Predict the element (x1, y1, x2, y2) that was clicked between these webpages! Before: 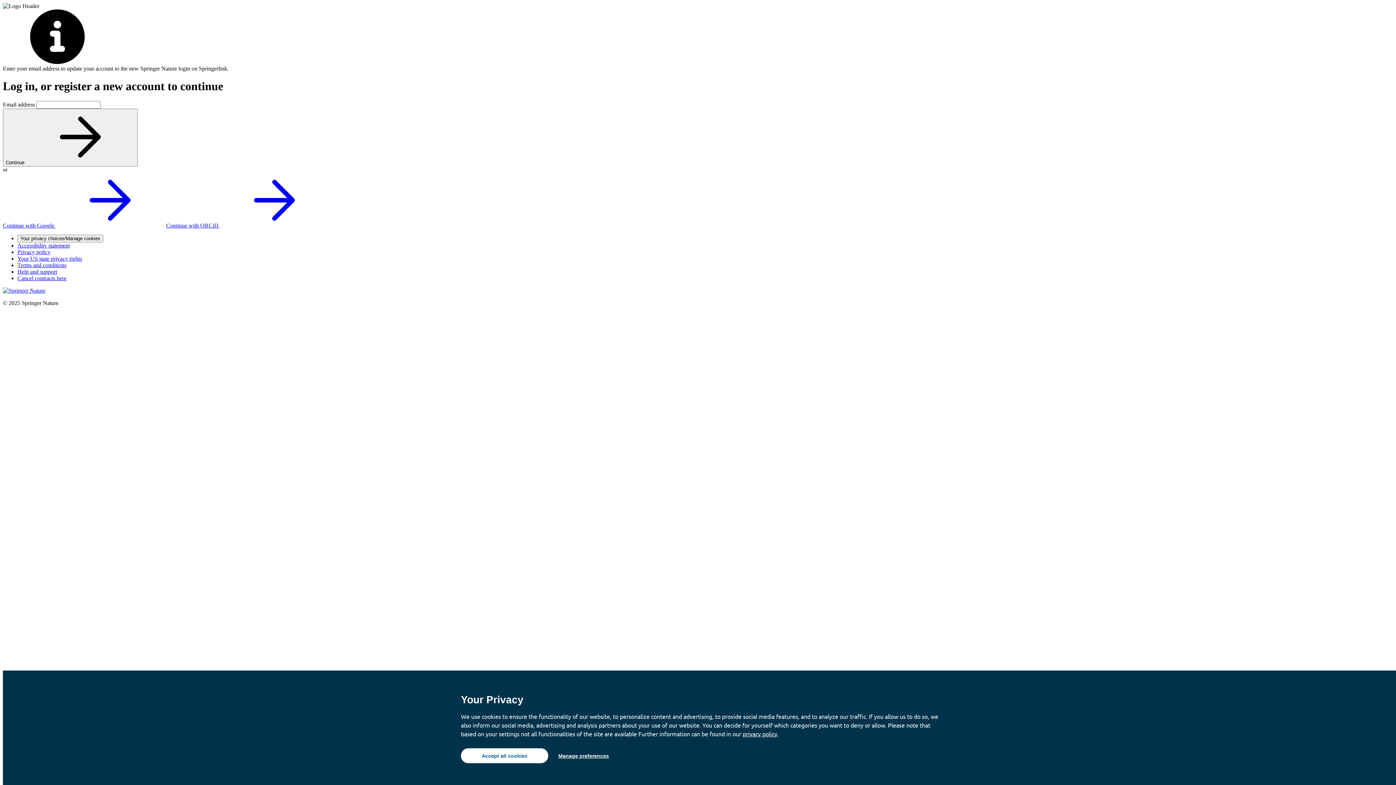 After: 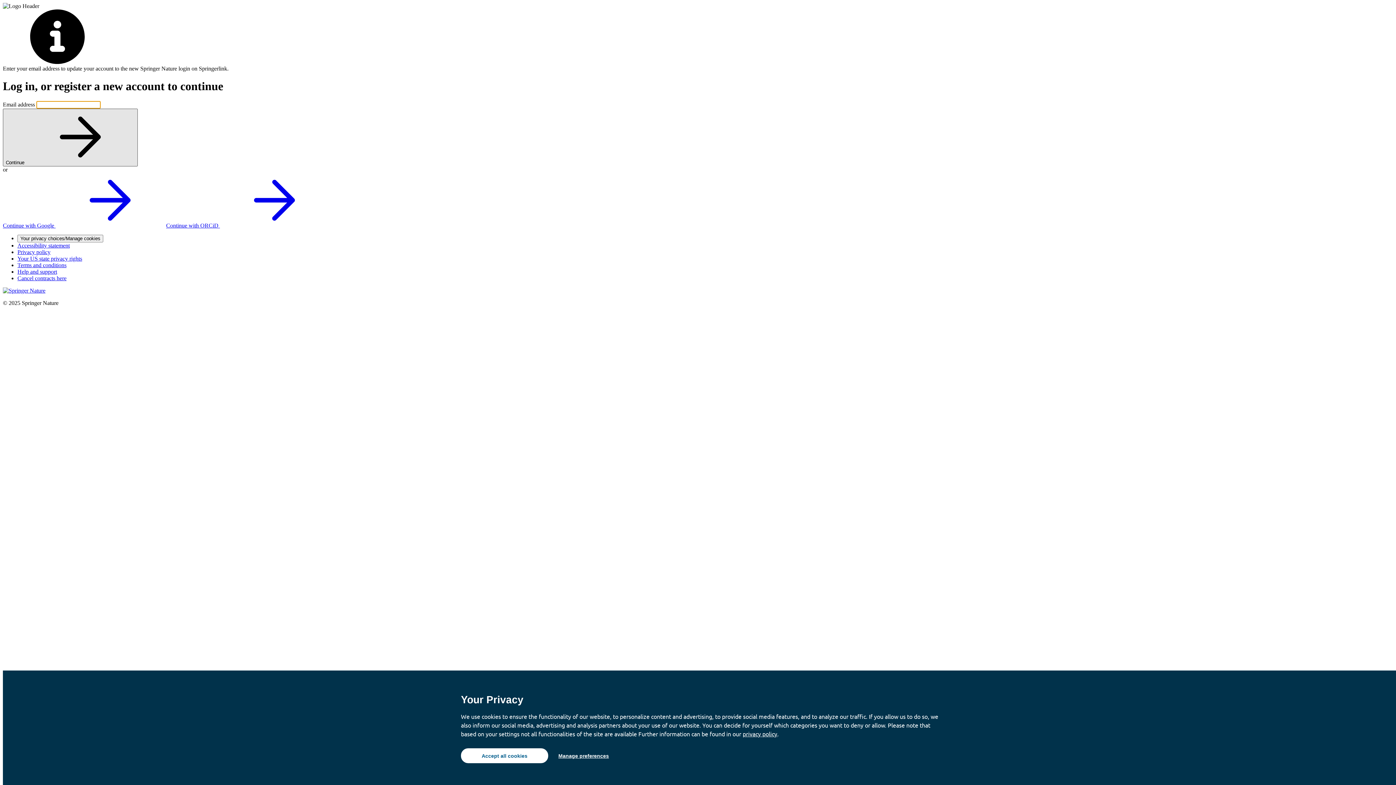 Action: bbox: (2, 108, 137, 166) label: Continue 